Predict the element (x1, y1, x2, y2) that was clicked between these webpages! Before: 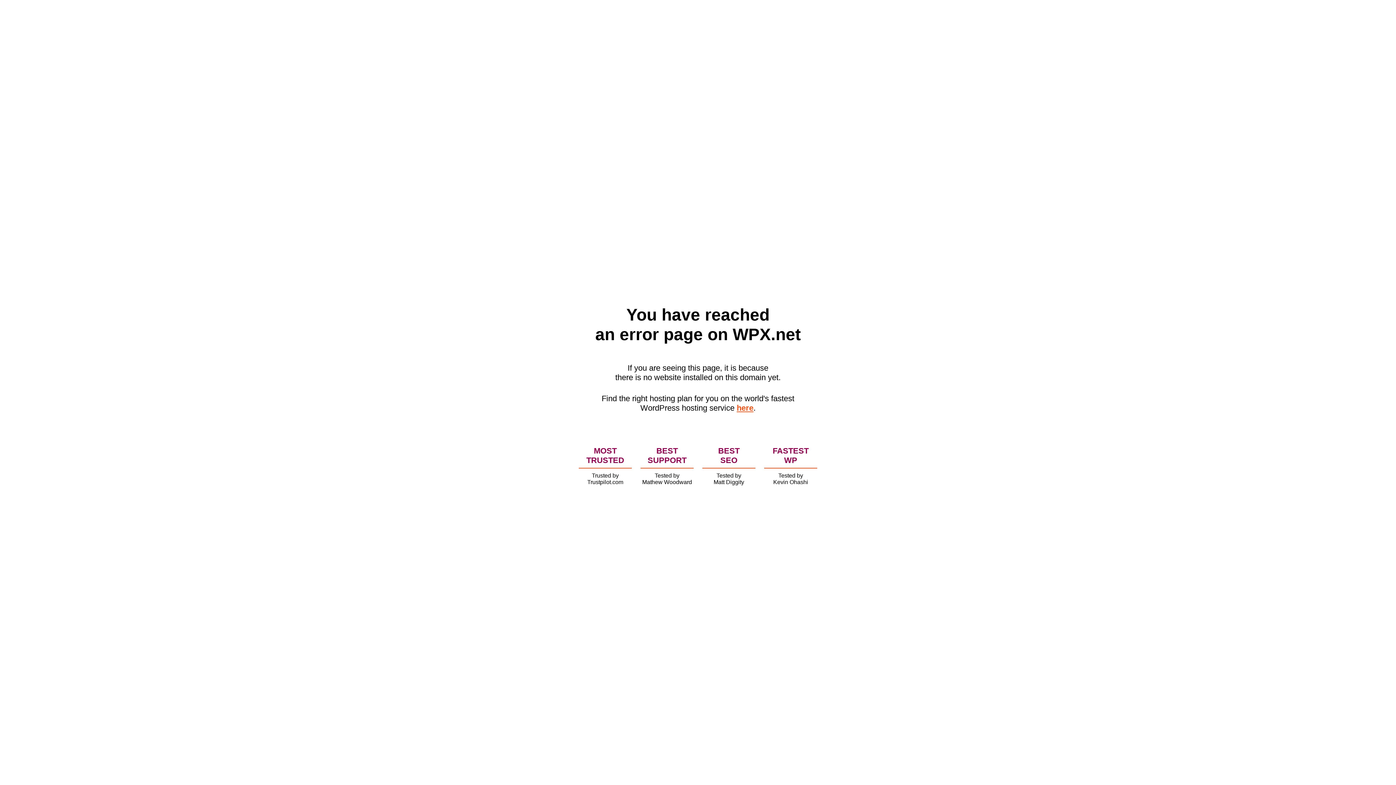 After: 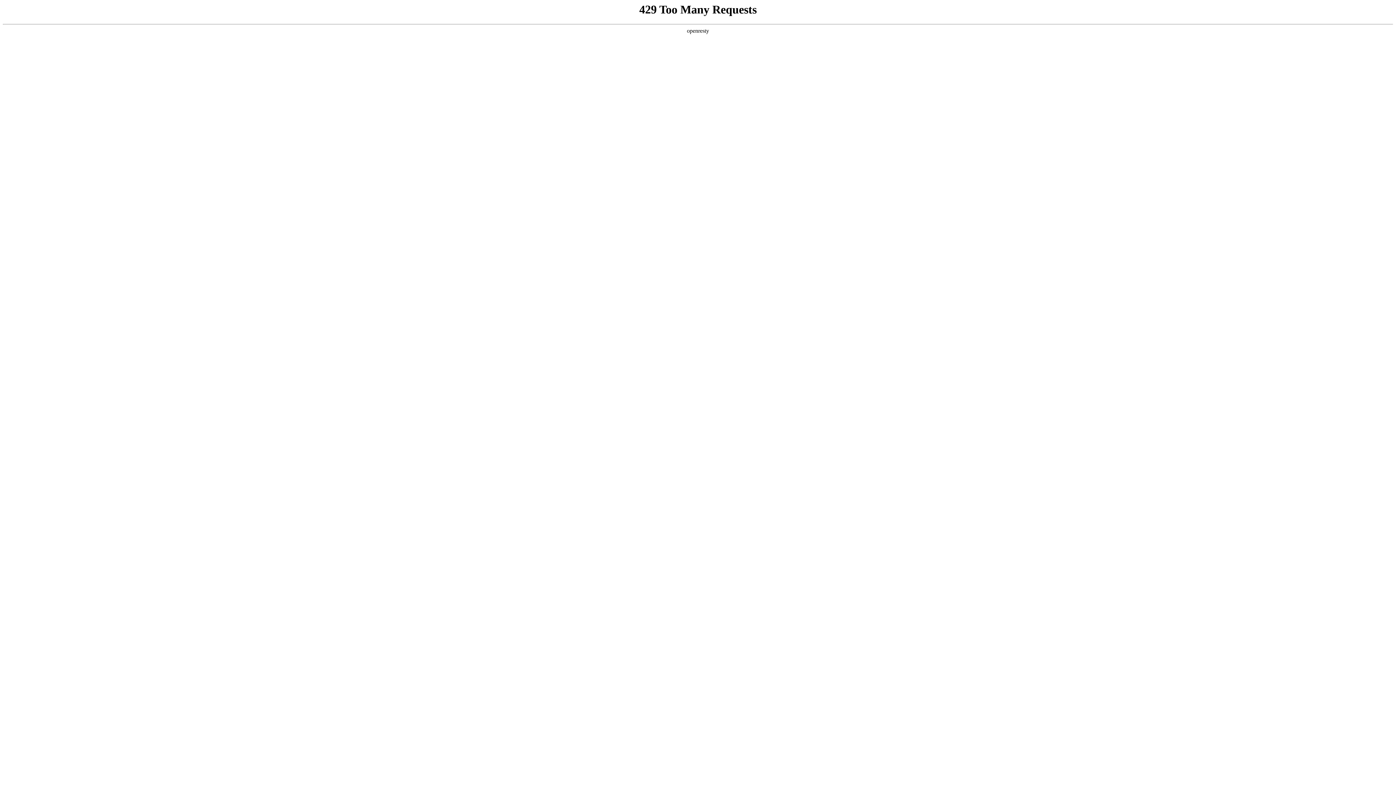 Action: label: here bbox: (736, 403, 753, 412)